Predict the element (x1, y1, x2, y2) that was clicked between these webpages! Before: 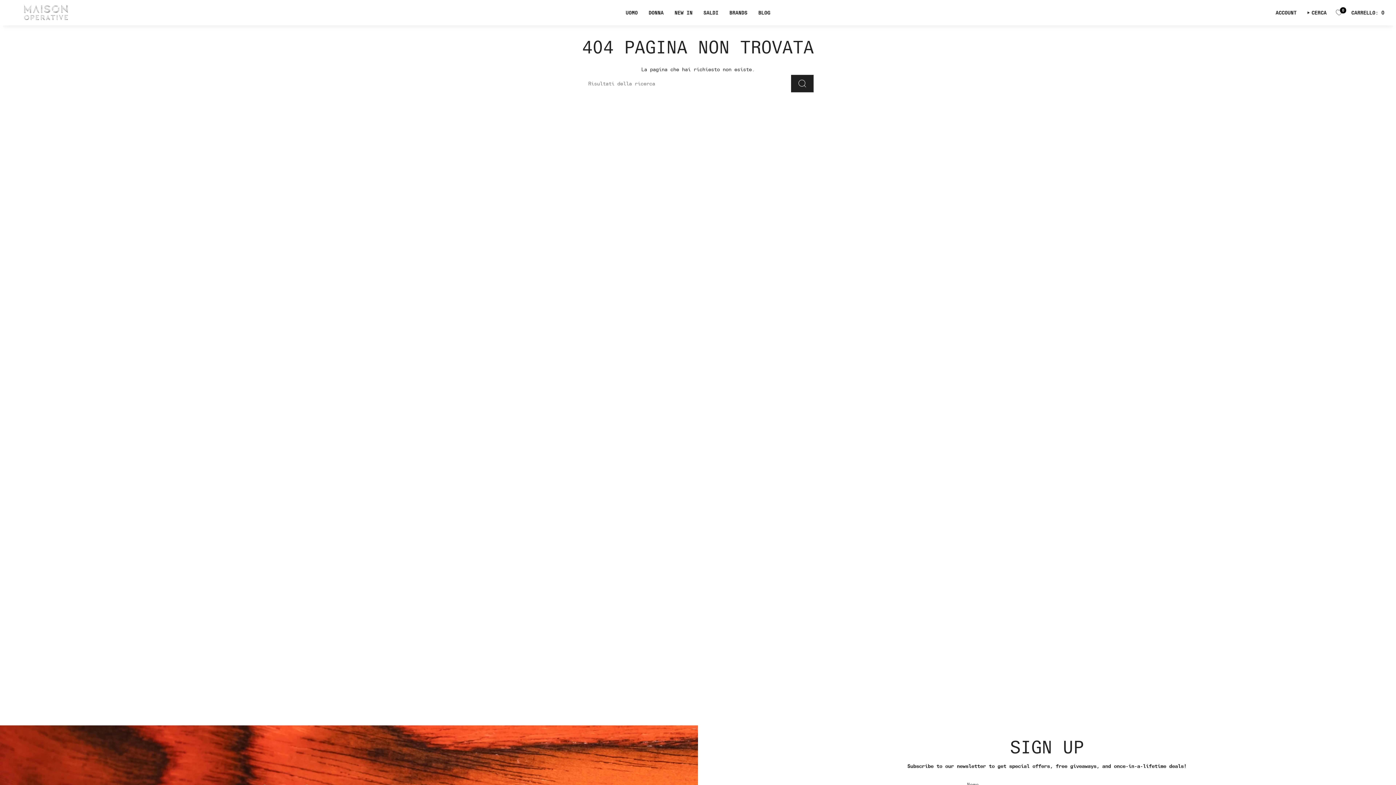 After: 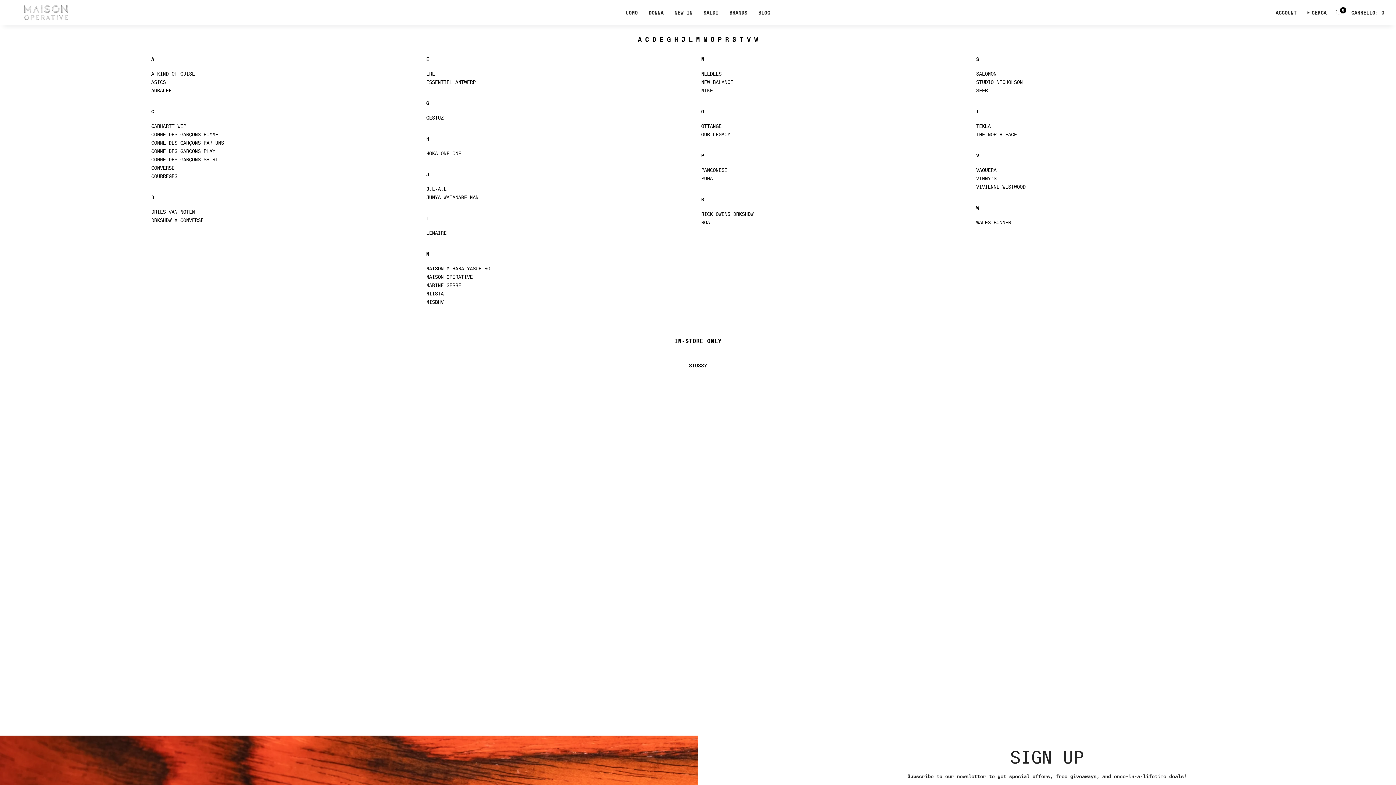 Action: bbox: (724, 4, 753, 21) label: BRANDS